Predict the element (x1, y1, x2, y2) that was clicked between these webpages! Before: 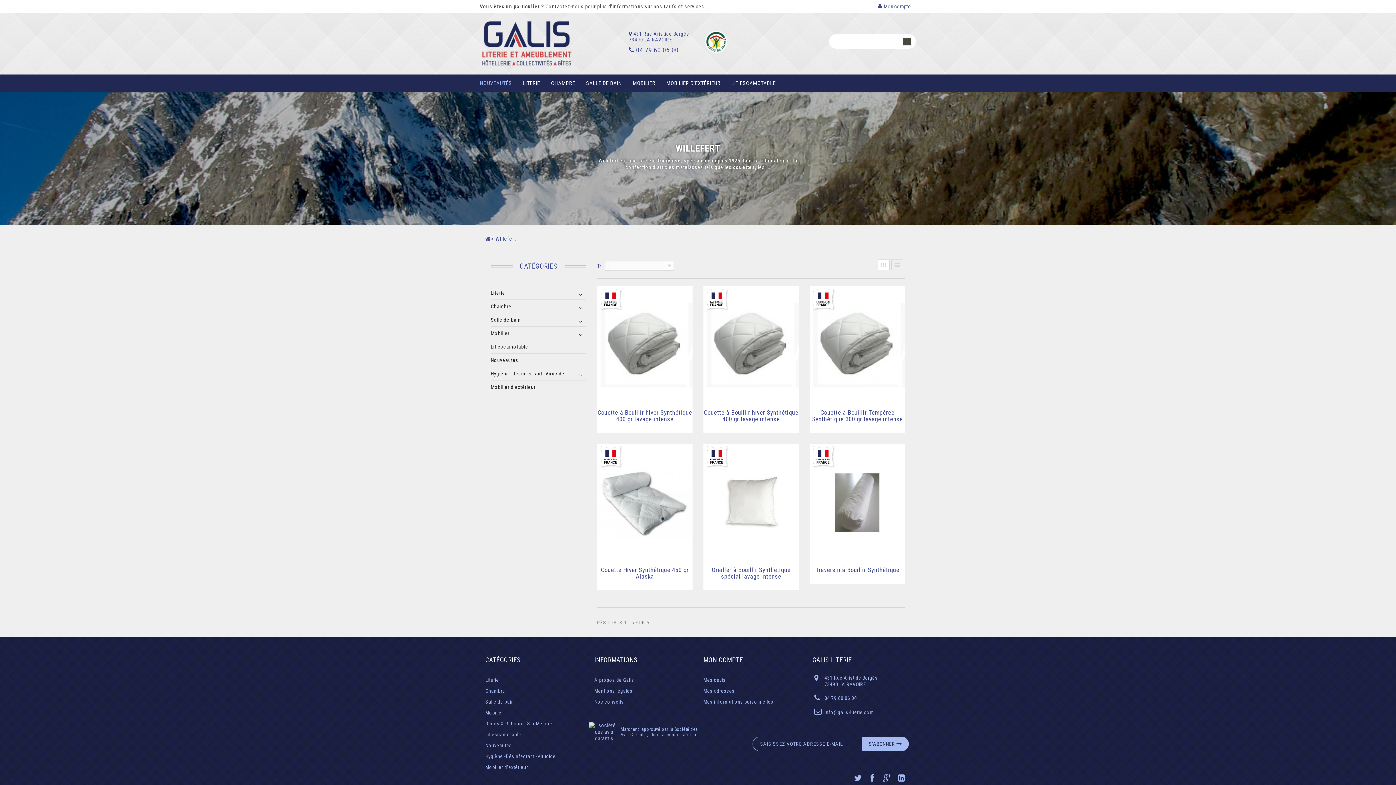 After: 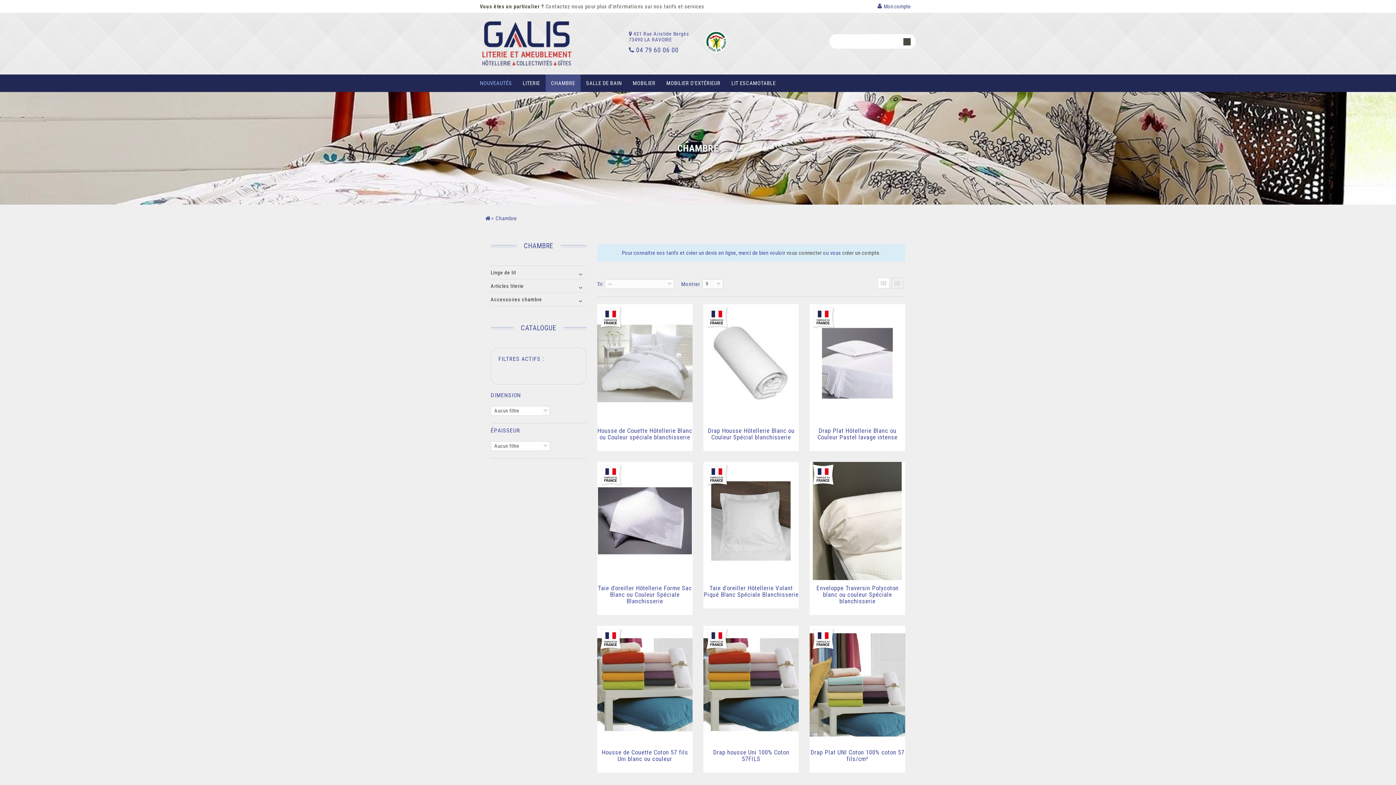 Action: label: CHAMBRE bbox: (545, 74, 580, 92)